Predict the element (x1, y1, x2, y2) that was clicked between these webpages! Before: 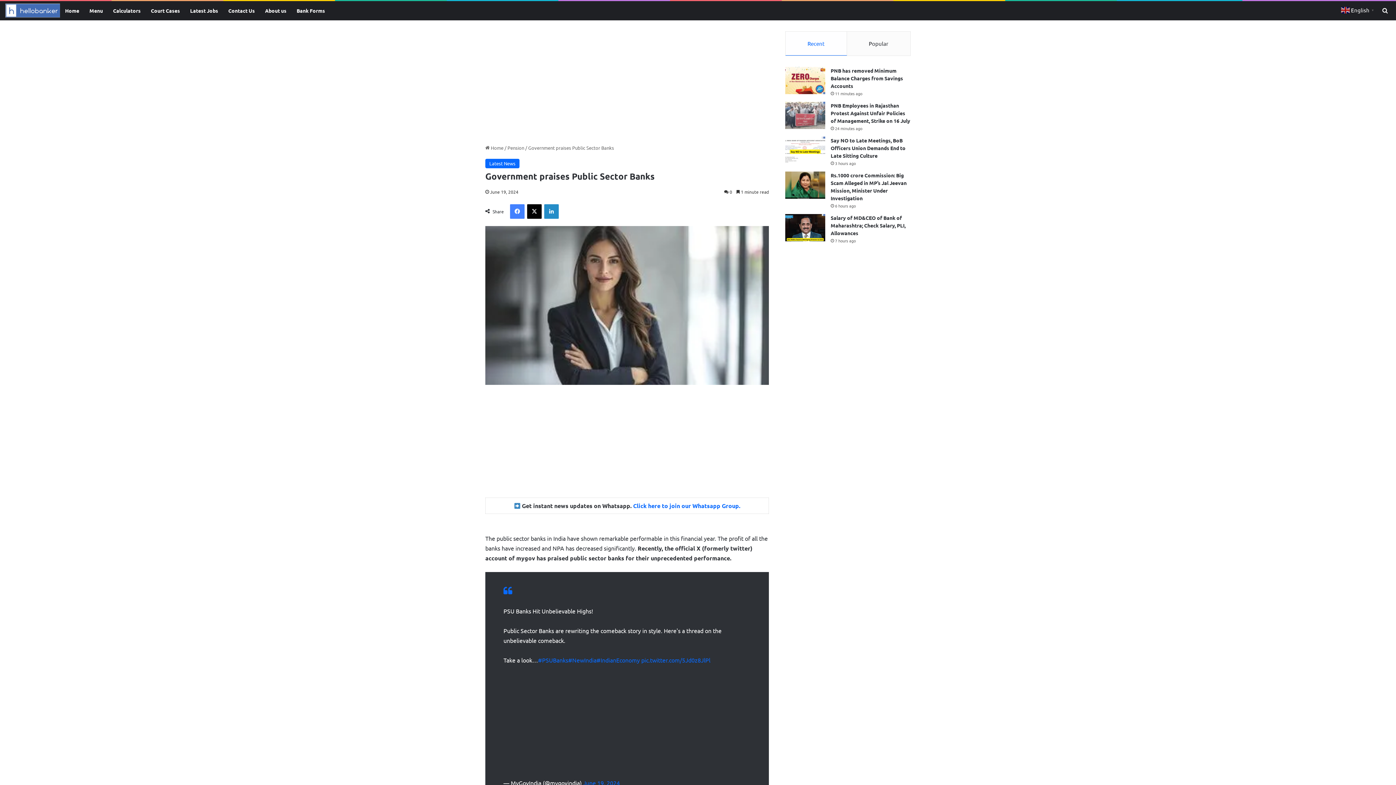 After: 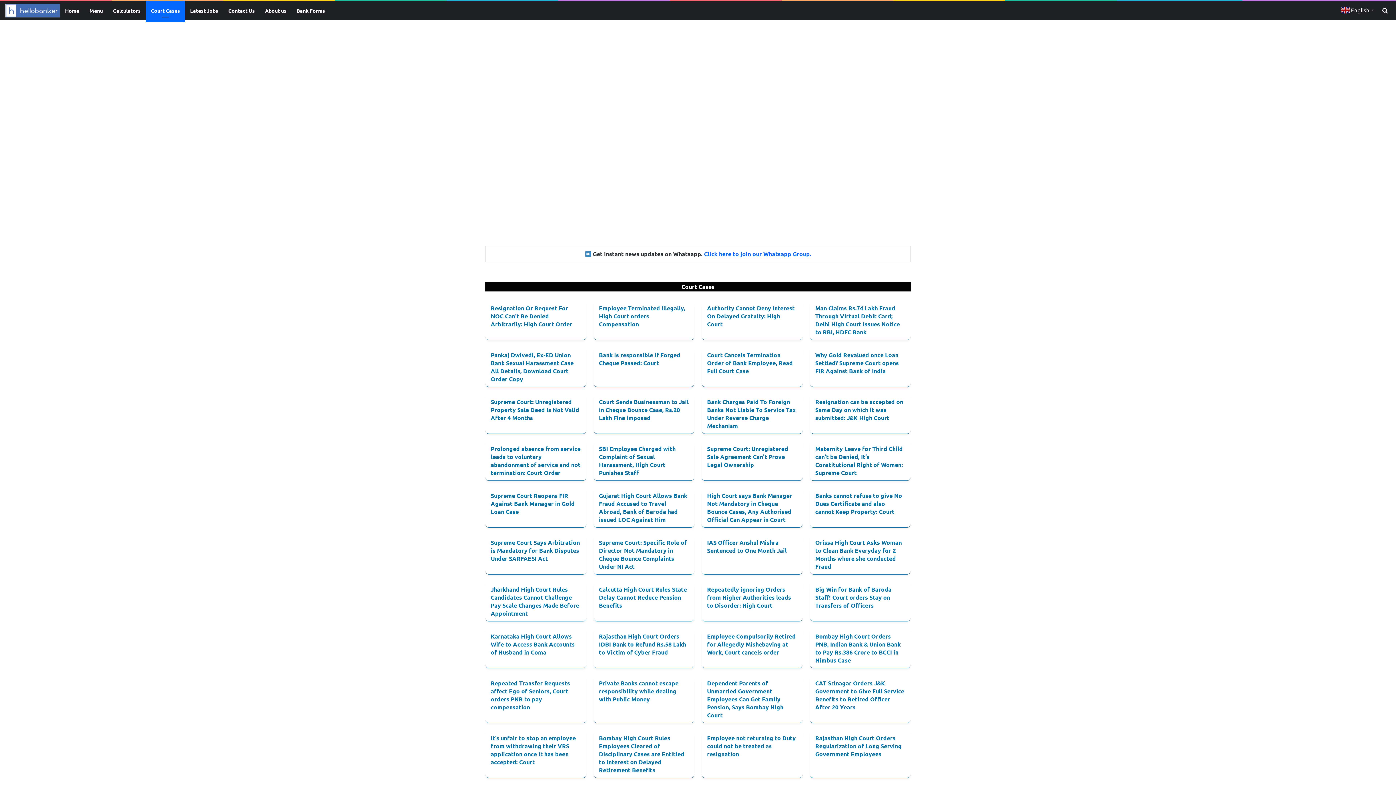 Action: bbox: (145, 1, 185, 20) label: Court Cases